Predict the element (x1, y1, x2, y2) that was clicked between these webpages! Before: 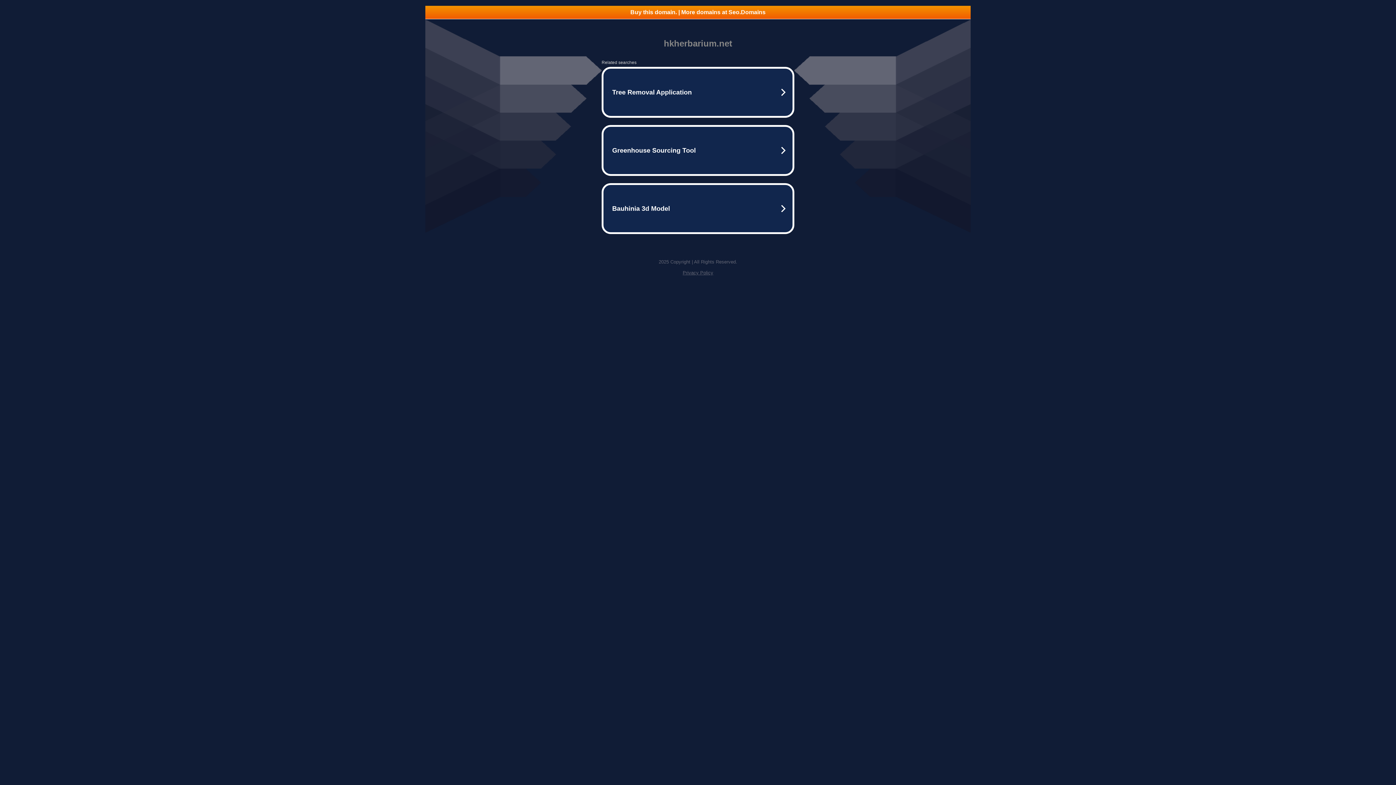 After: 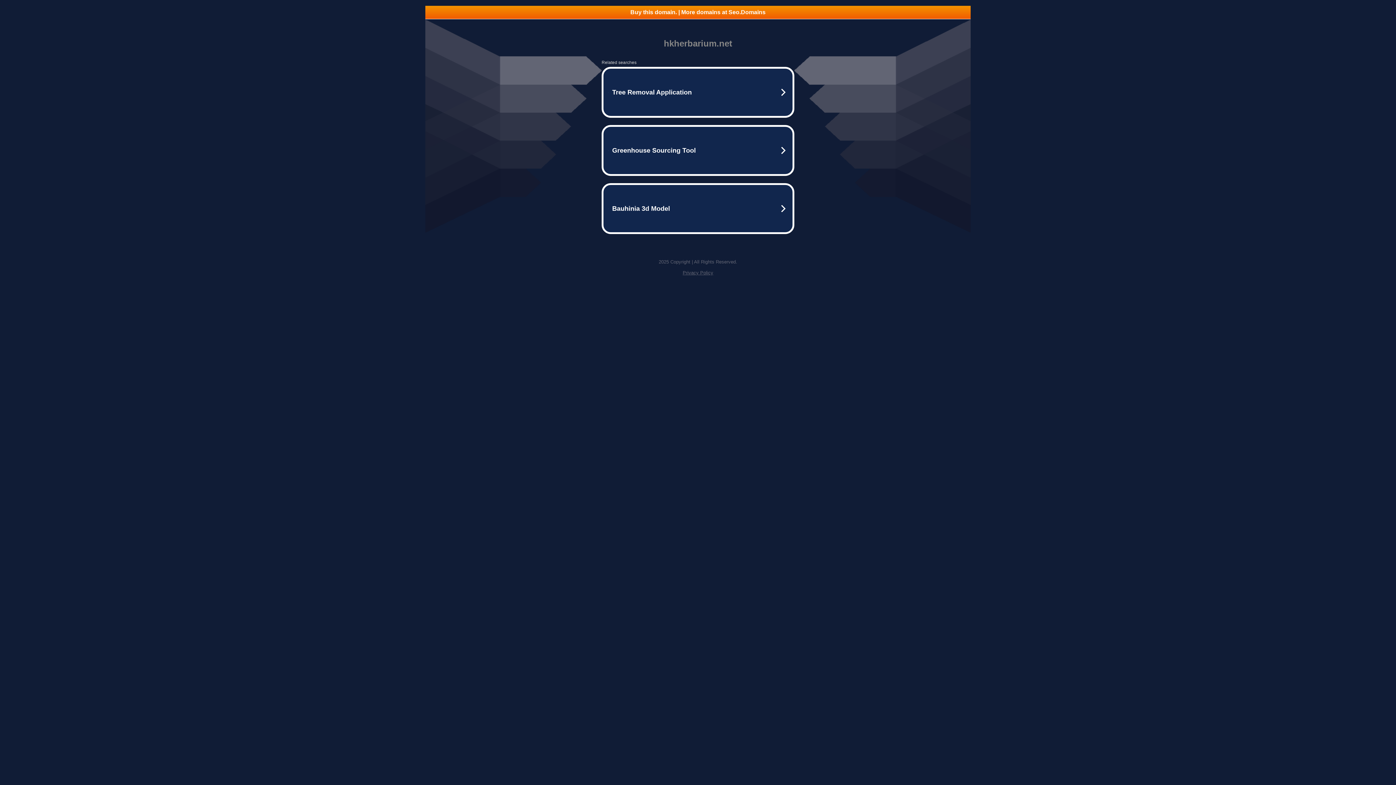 Action: bbox: (425, 5, 970, 18) label: Buy this domain. | More domains at Seo.Domains